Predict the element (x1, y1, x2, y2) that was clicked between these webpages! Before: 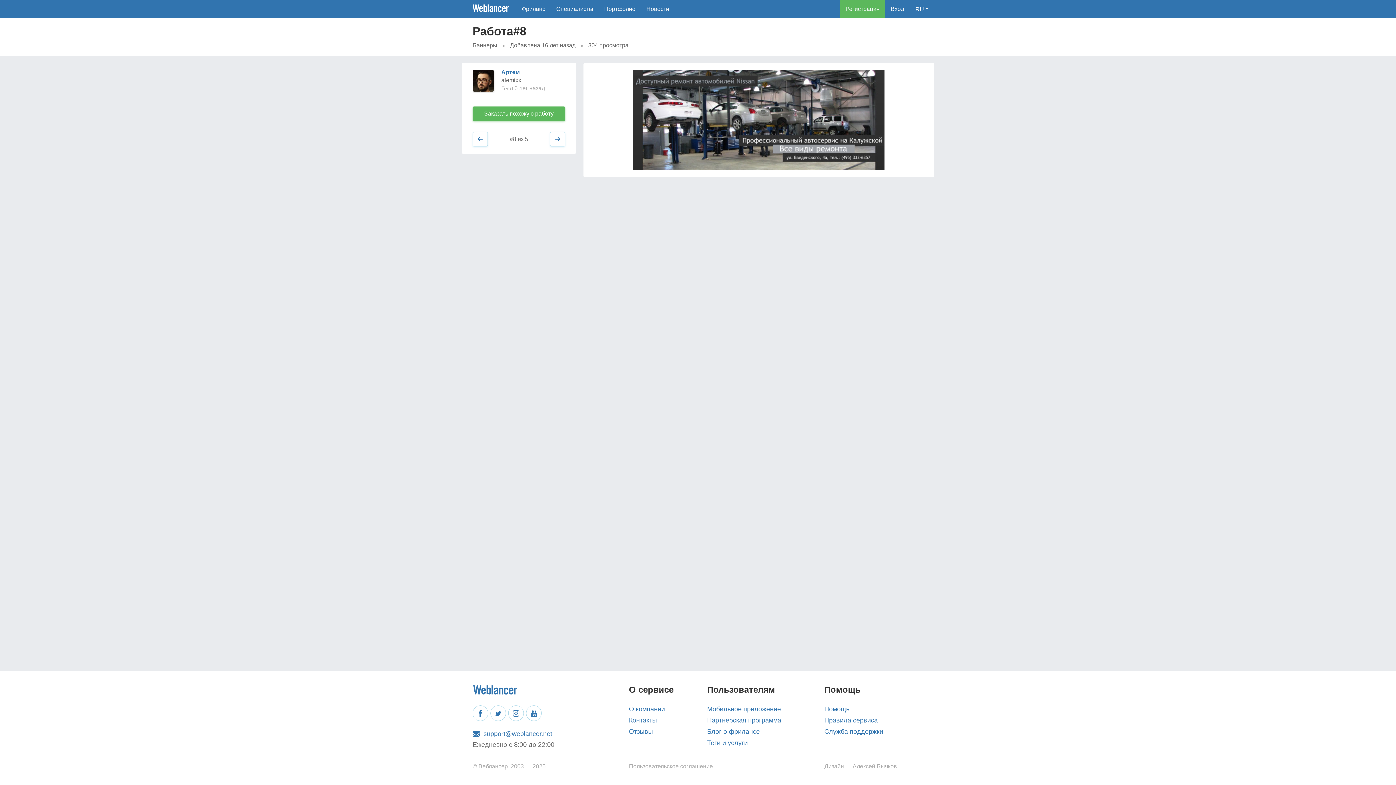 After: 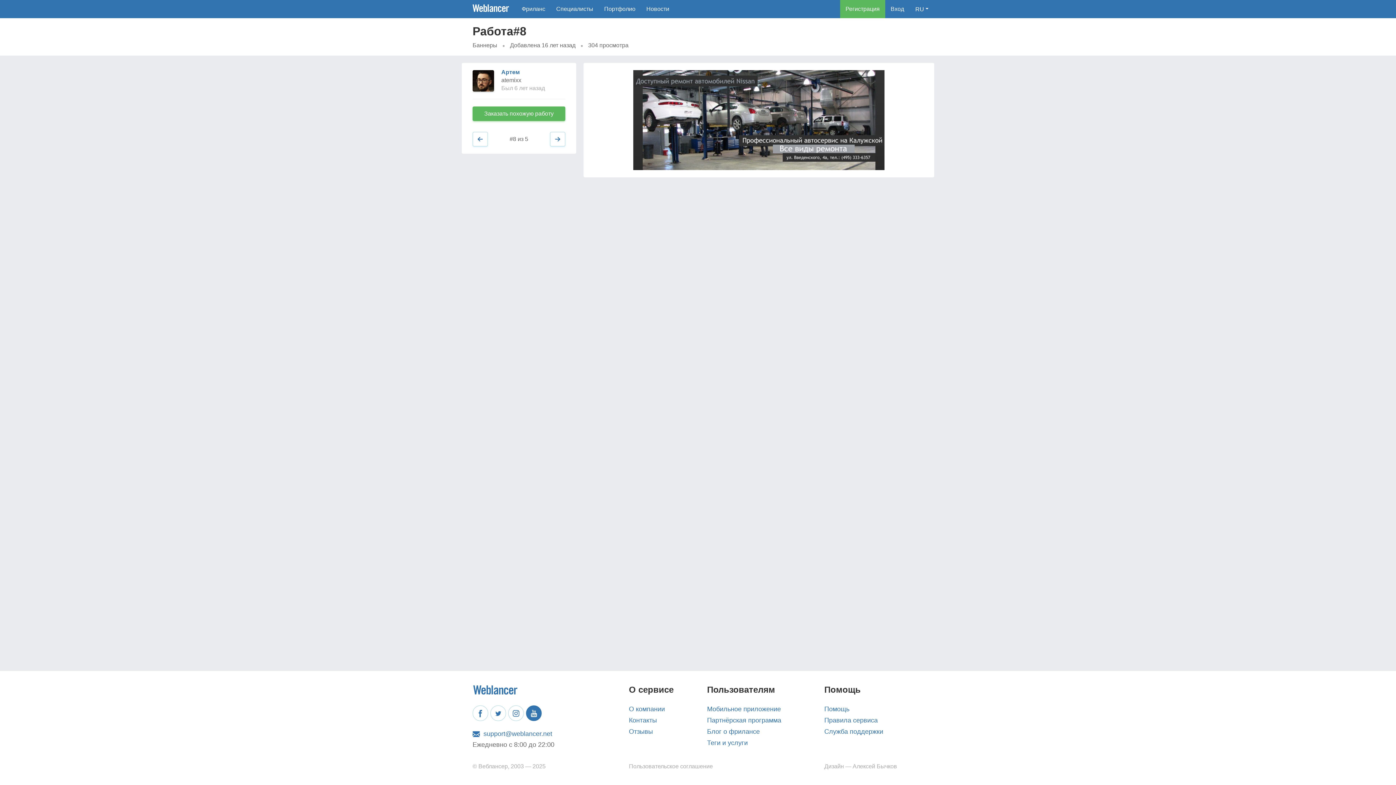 Action: bbox: (526, 705, 541, 721)